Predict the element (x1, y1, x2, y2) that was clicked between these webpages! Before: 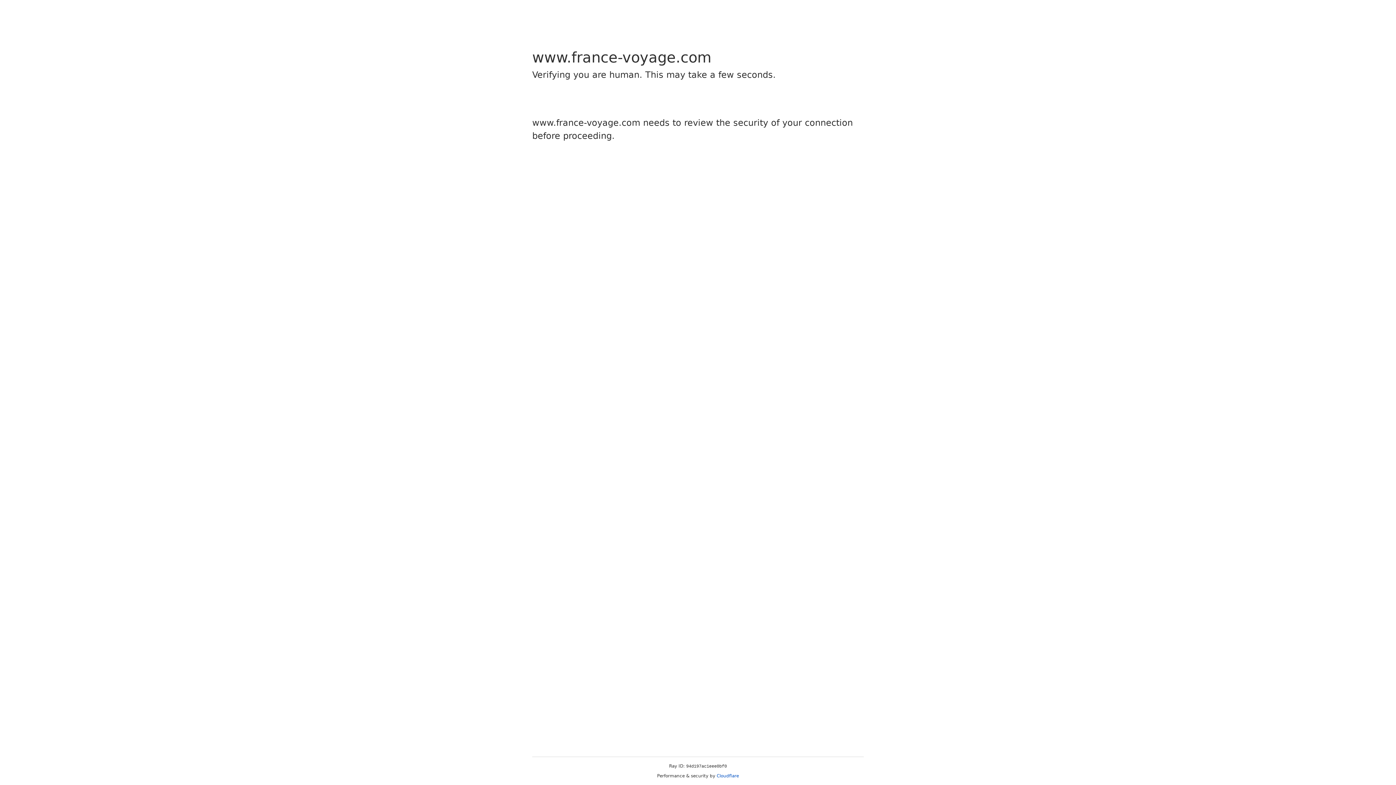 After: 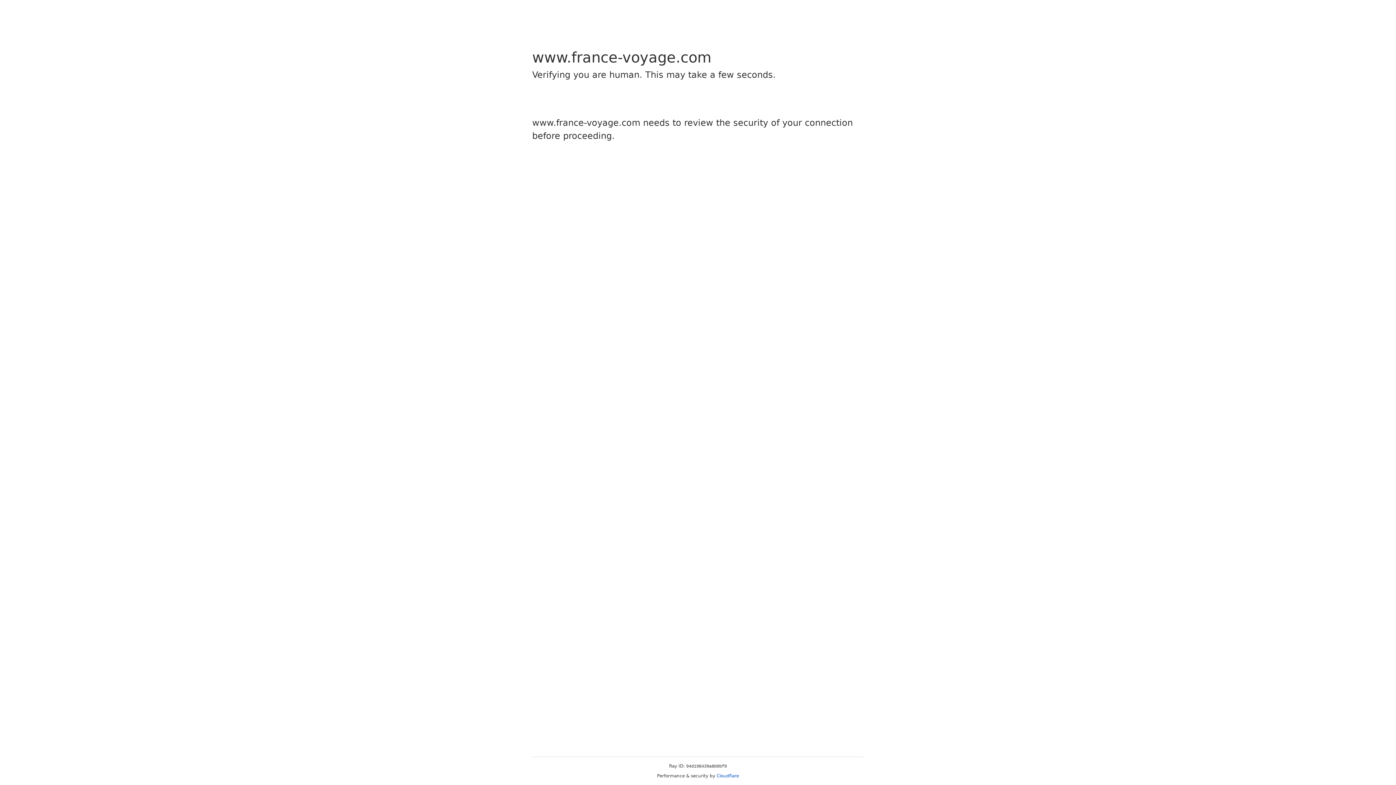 Action: label: Cloudflare bbox: (716, 773, 739, 778)